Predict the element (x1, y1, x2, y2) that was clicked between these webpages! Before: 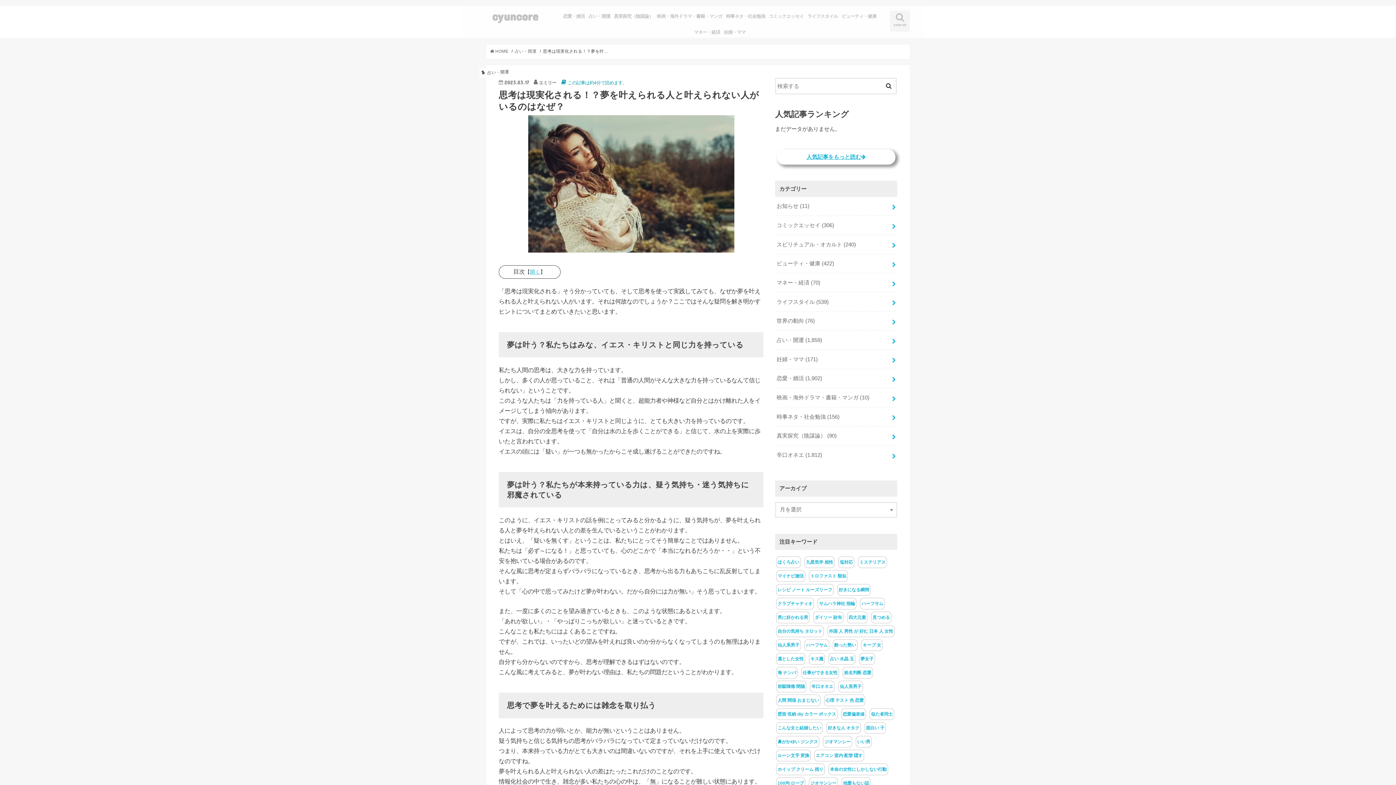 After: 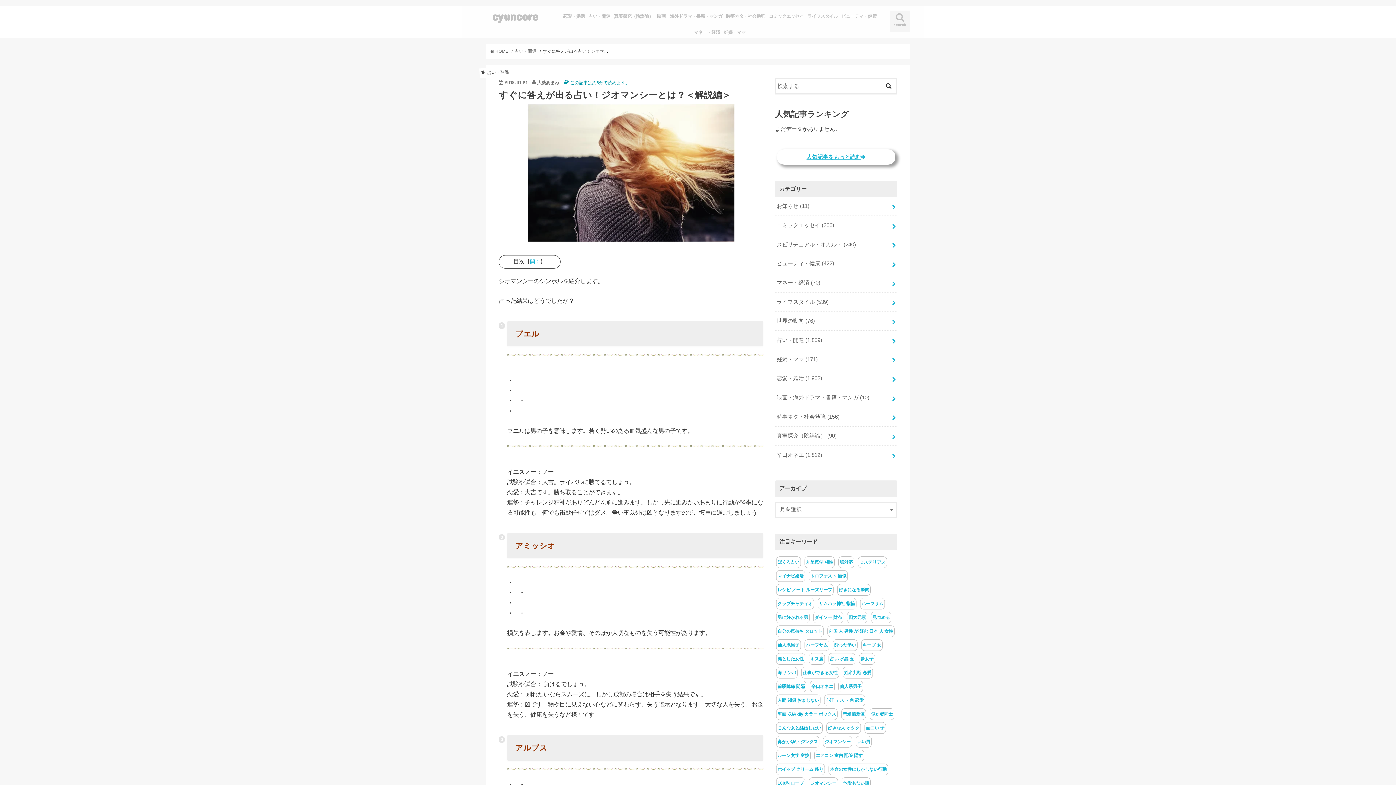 Action: bbox: (824, 739, 850, 744) label: ジオマンシー